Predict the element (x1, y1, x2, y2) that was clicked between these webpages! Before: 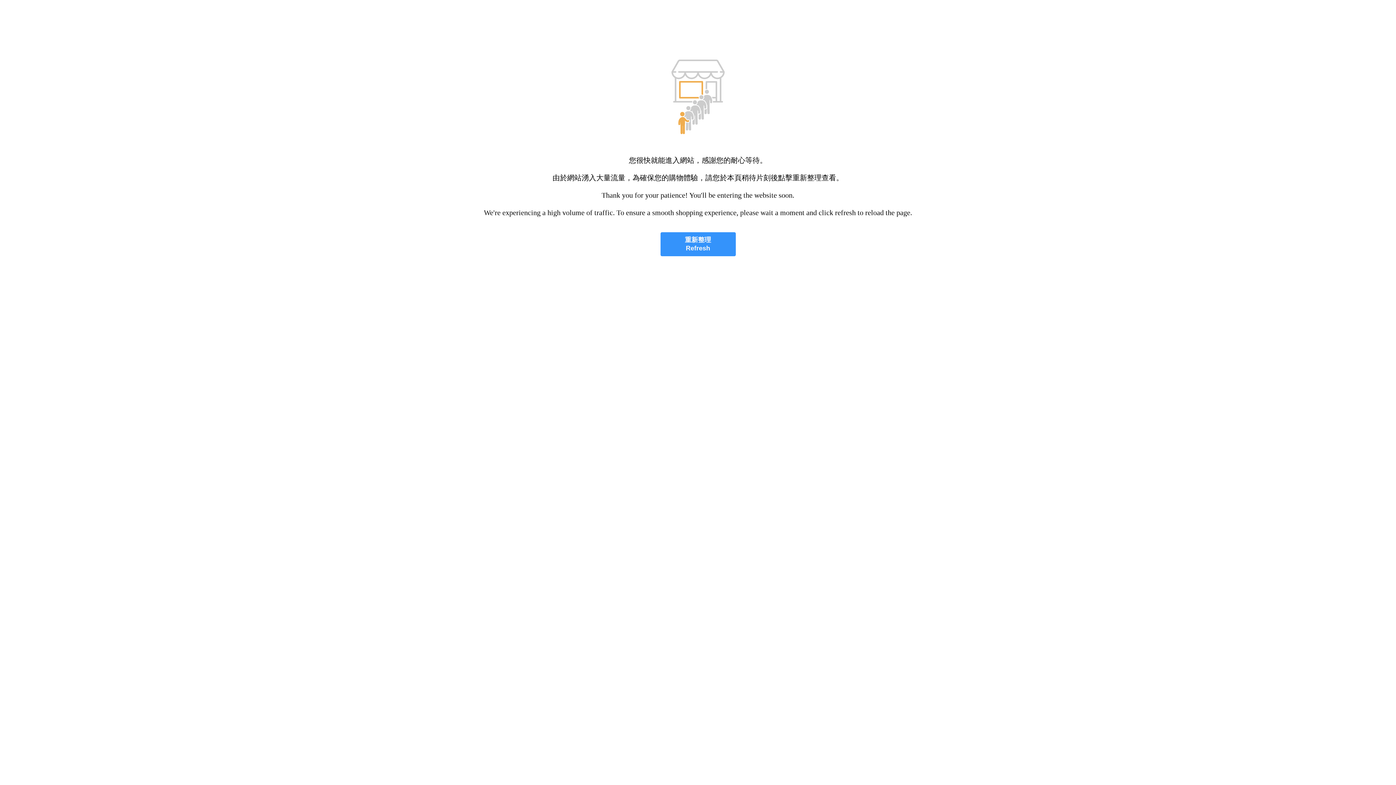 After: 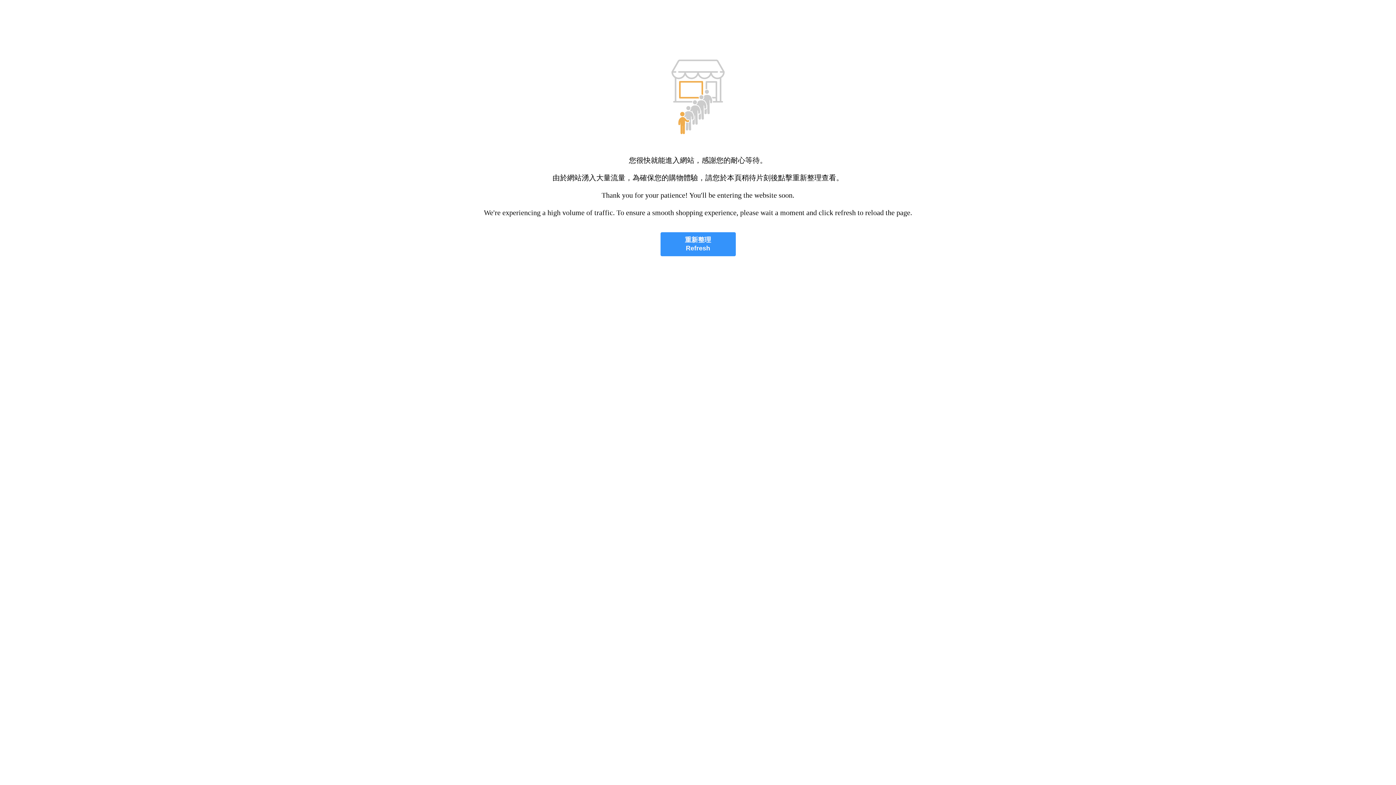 Action: bbox: (660, 232, 735, 256) label: 重新整理
Refresh